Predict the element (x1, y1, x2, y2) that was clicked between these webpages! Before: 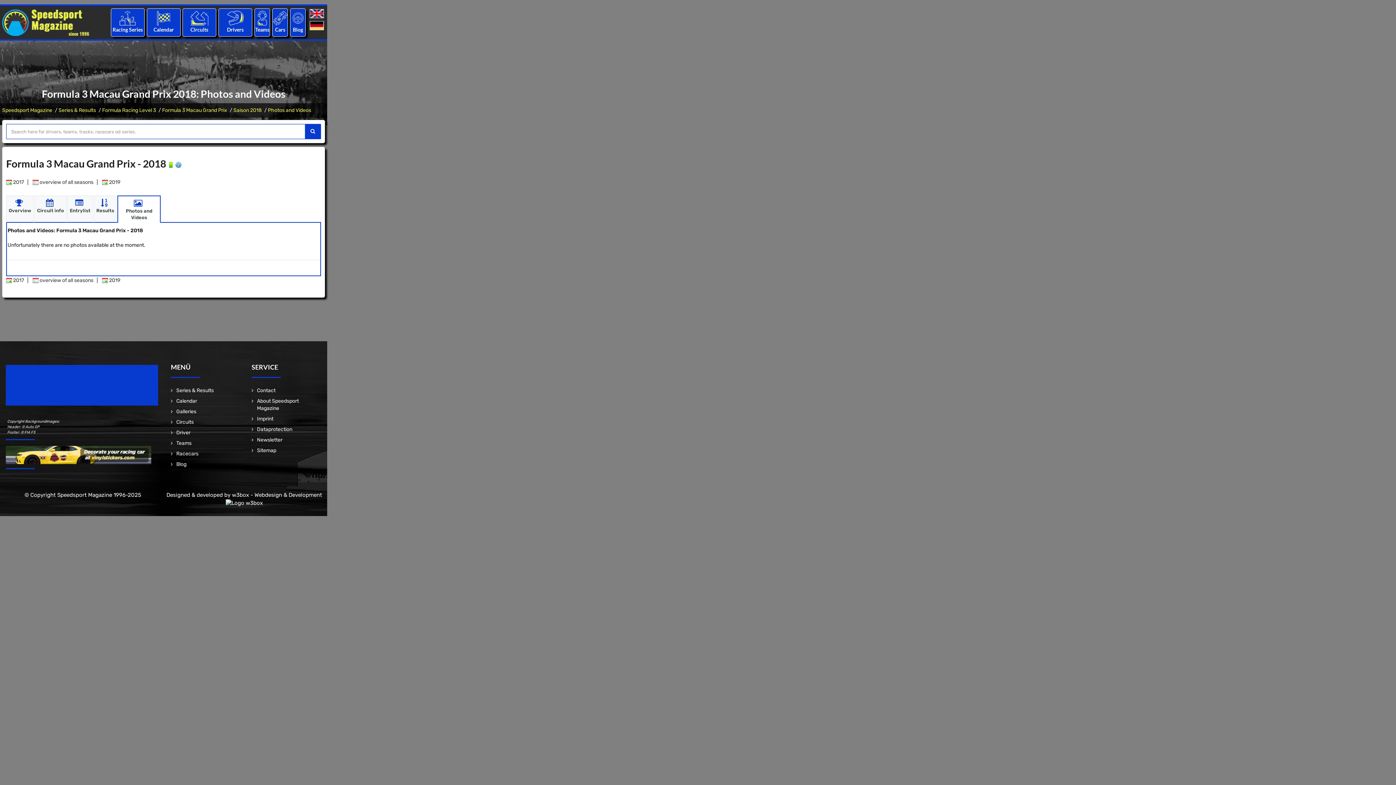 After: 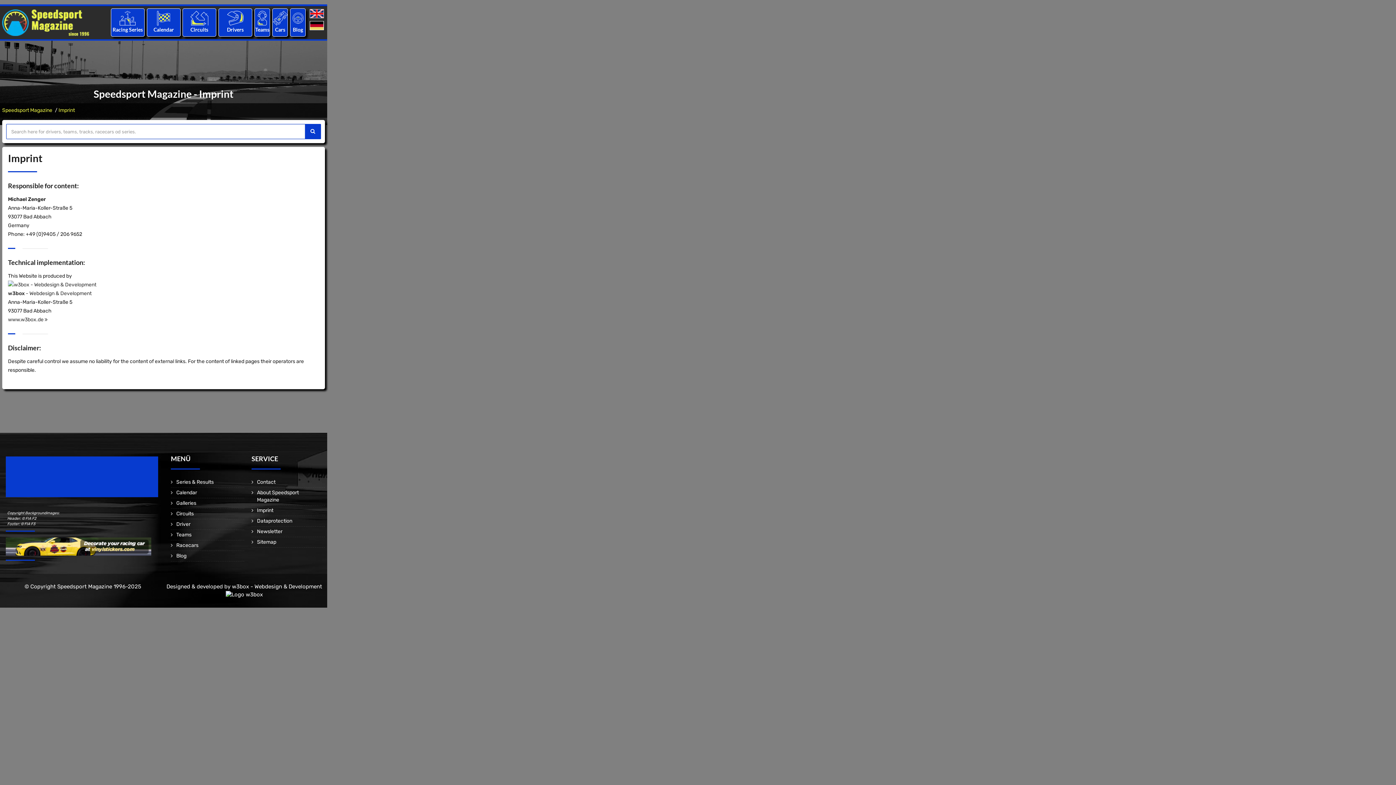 Action: bbox: (257, 416, 273, 422) label: Imprint